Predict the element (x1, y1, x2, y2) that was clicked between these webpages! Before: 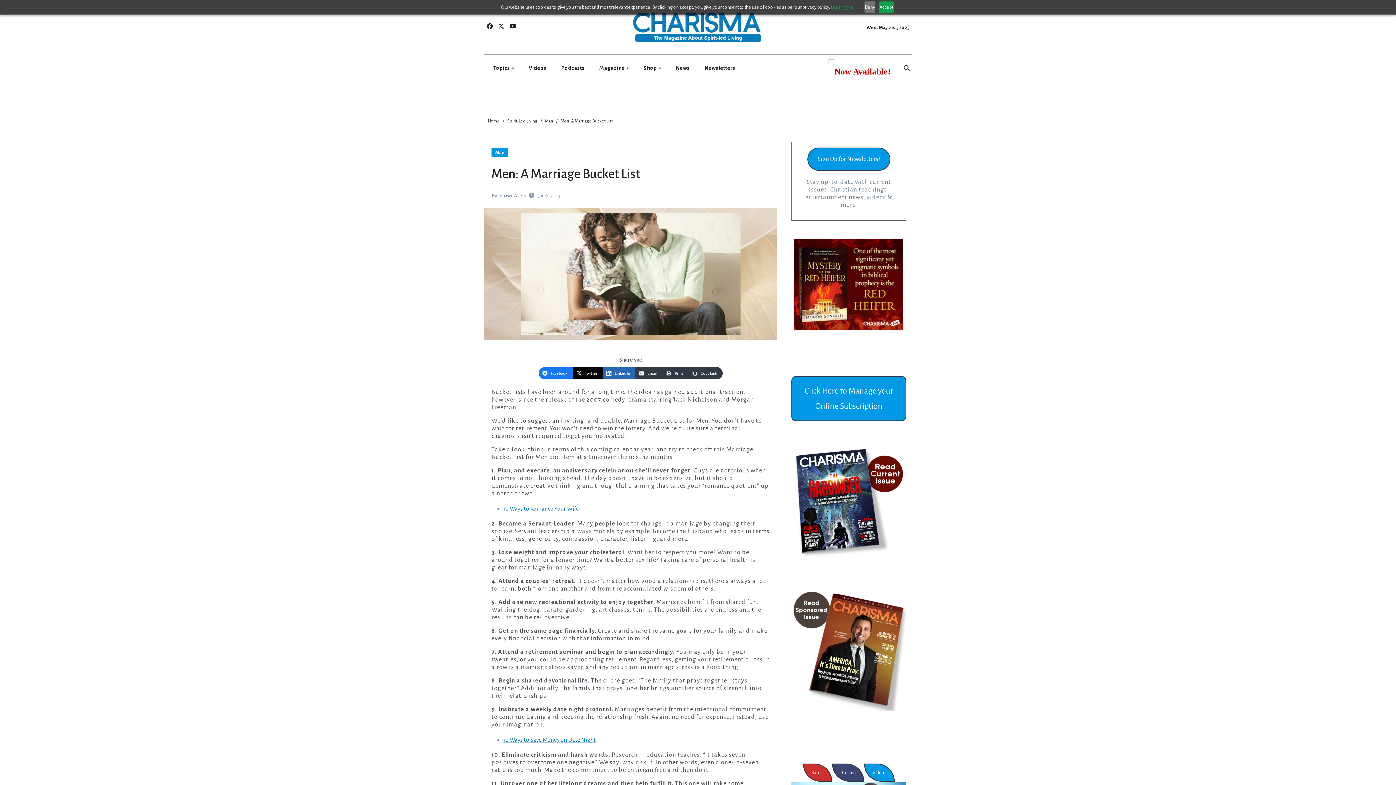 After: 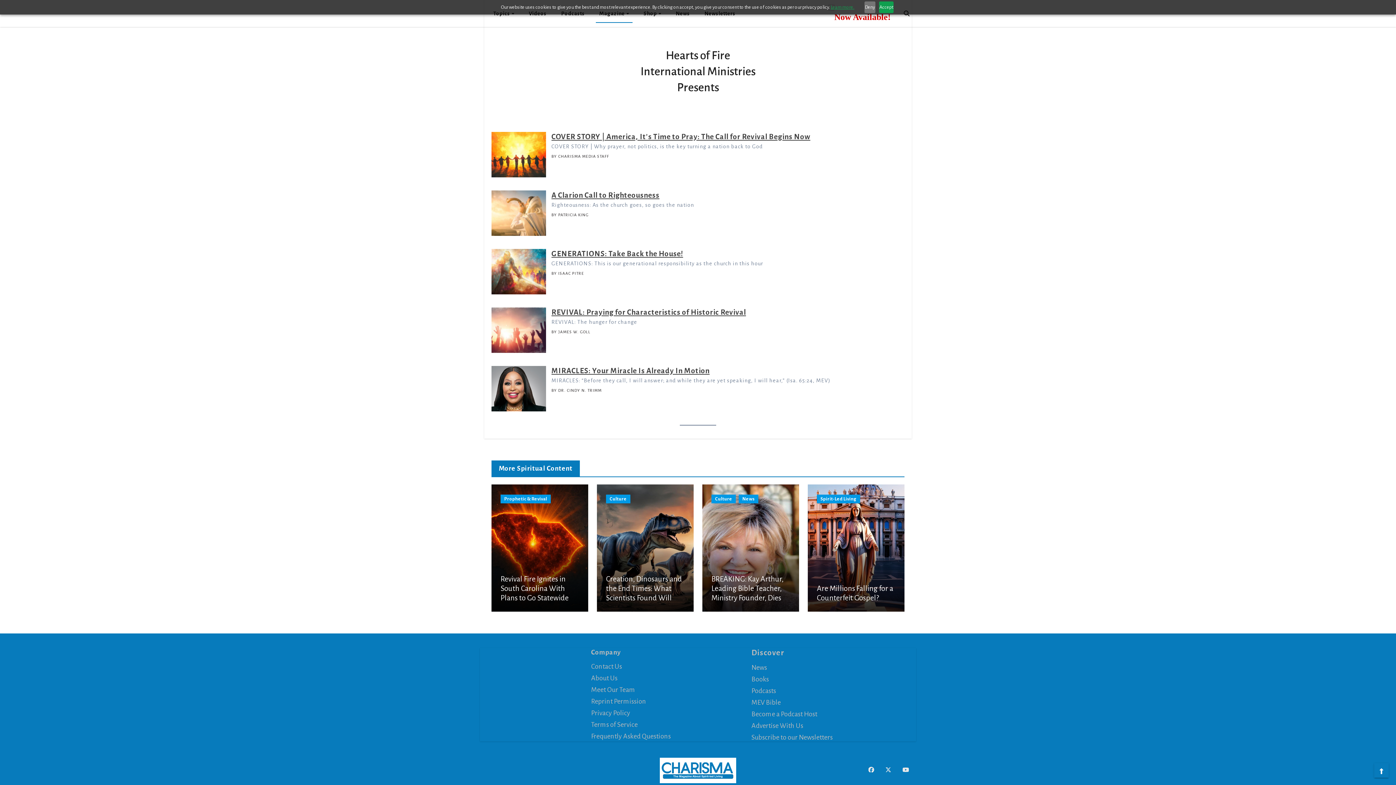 Action: bbox: (834, 66, 890, 76) label: Now Available!